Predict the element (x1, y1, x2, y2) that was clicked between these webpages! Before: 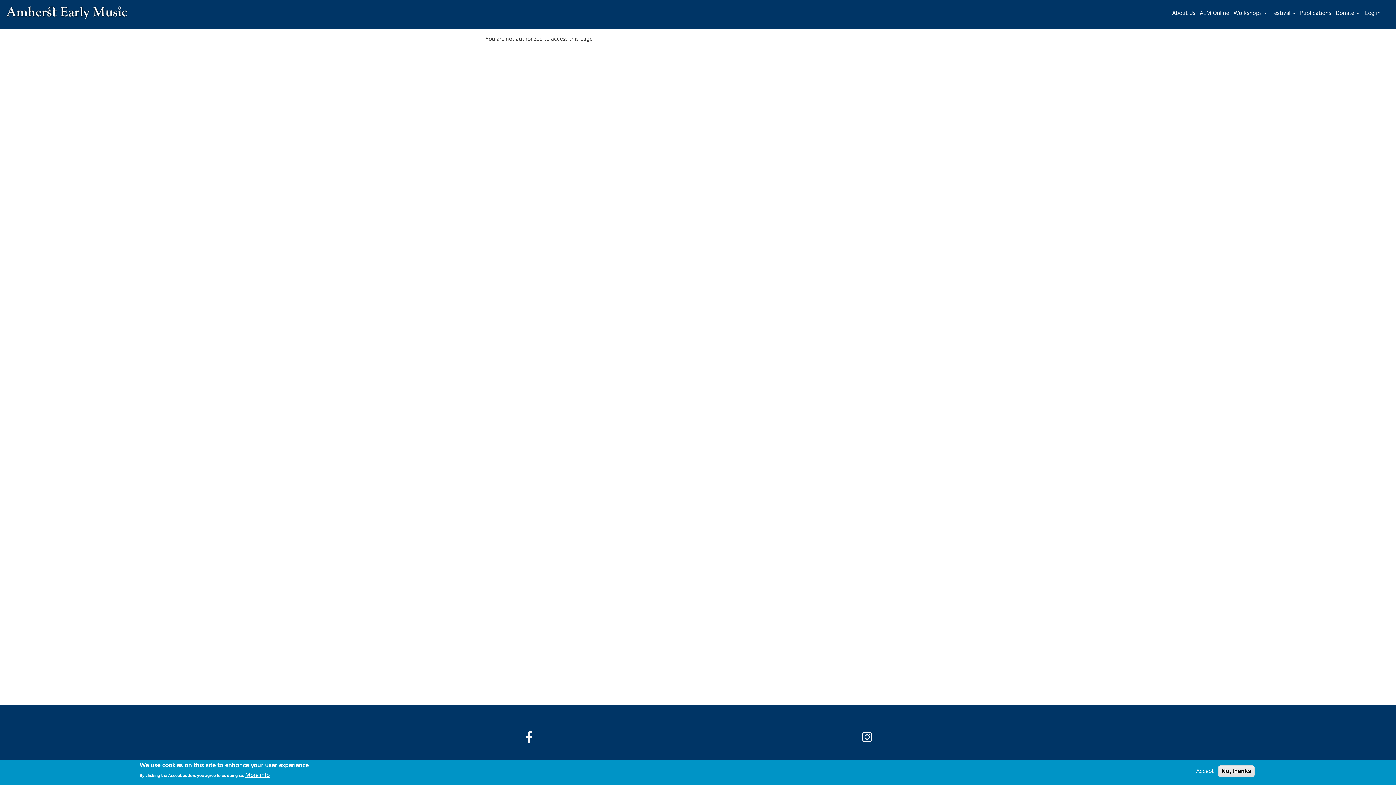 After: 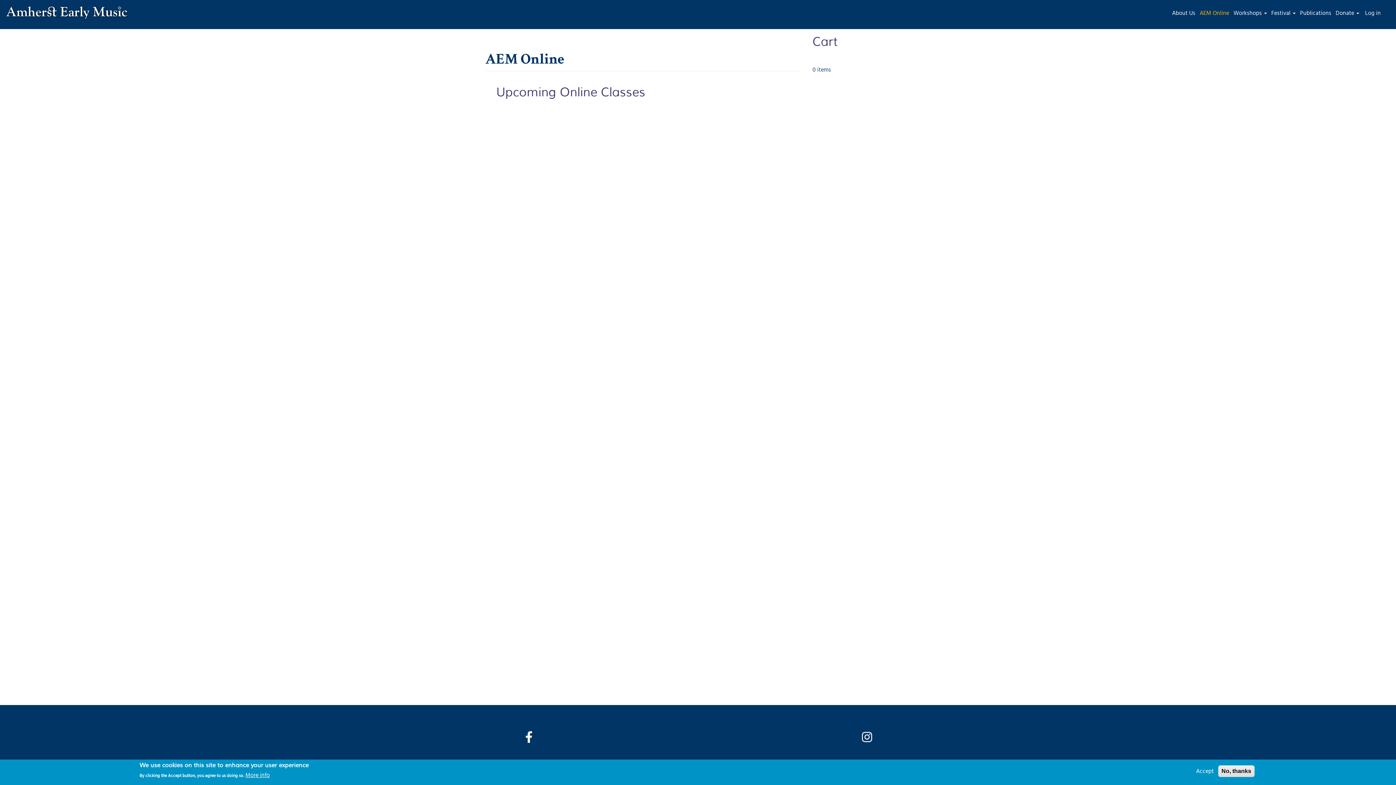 Action: bbox: (1197, 5, 1231, 20) label: AEM Online